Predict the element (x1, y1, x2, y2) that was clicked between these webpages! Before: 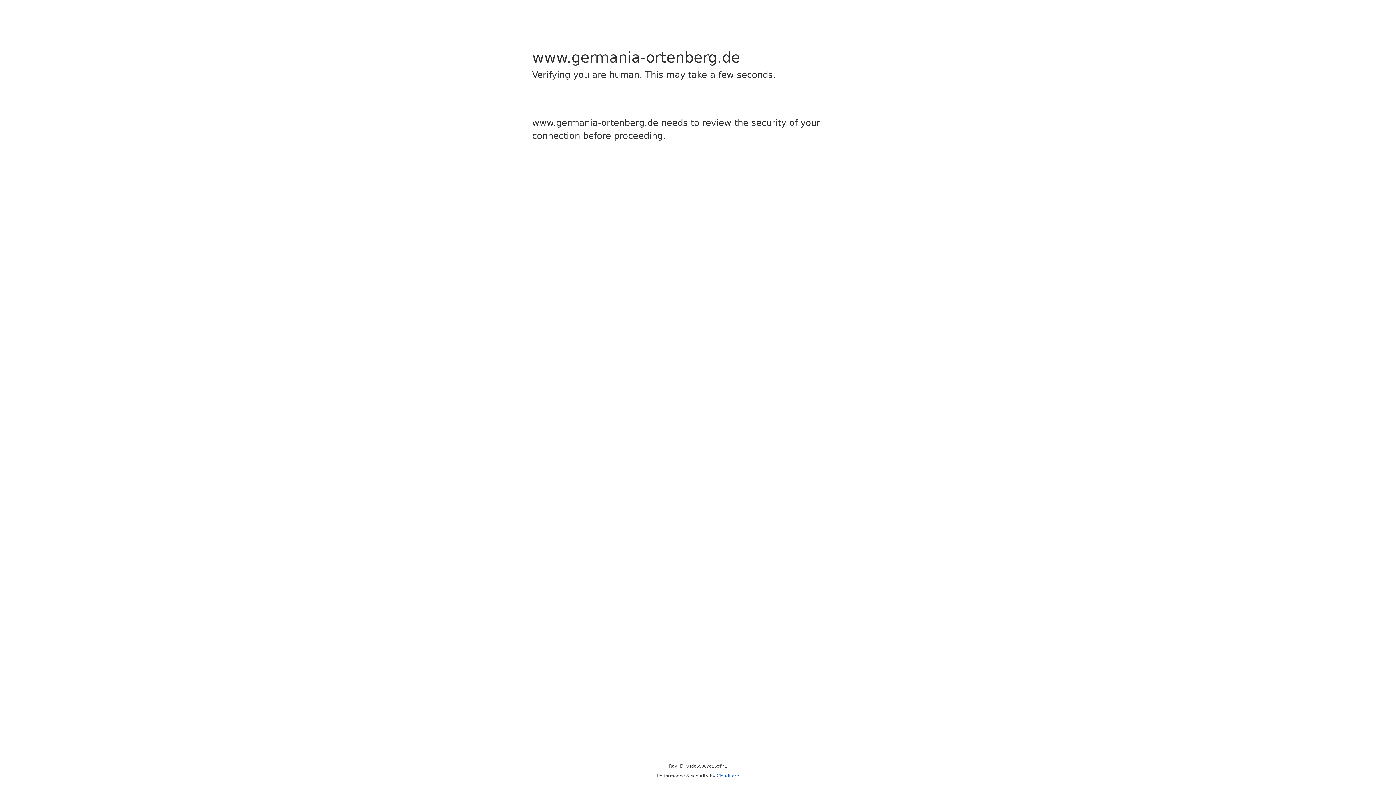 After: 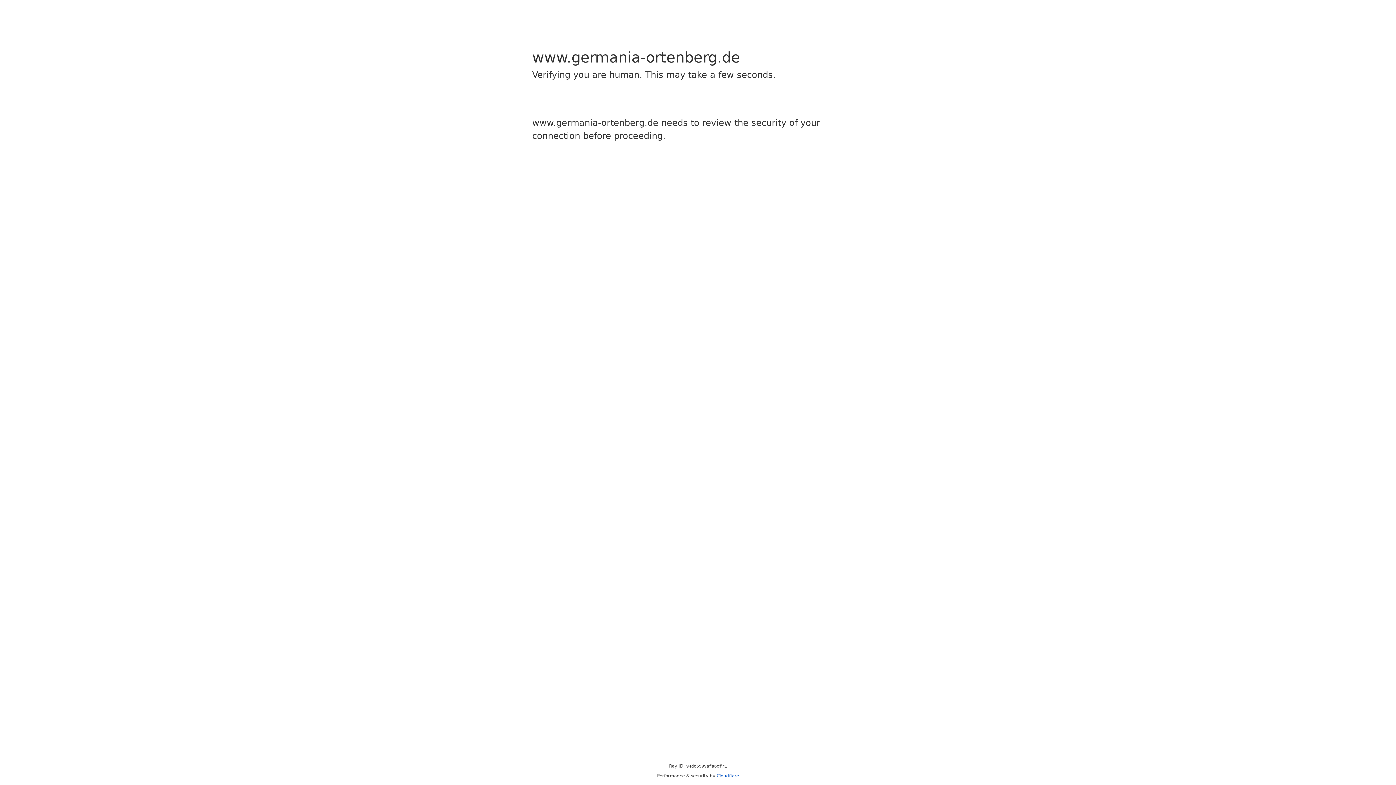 Action: bbox: (716, 773, 739, 778) label: Cloudflare